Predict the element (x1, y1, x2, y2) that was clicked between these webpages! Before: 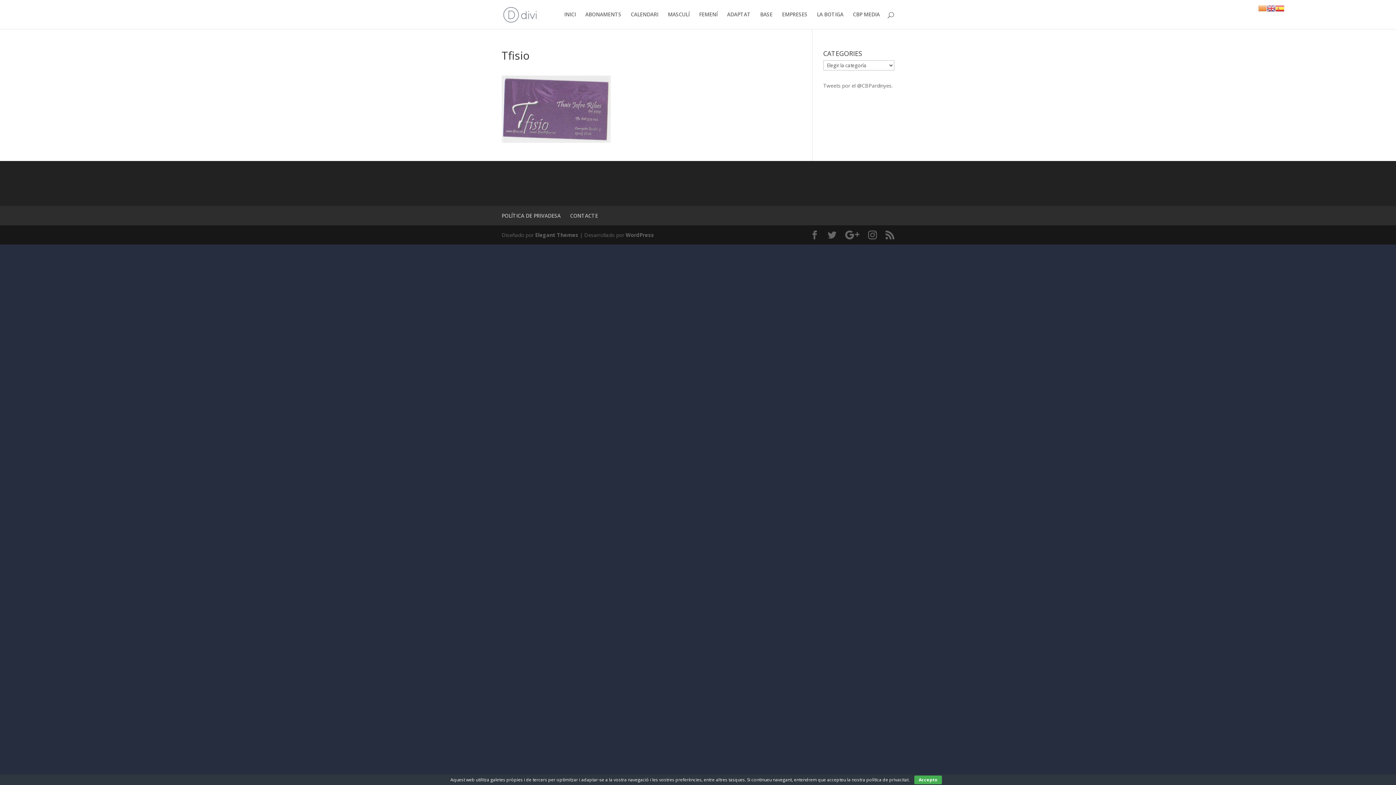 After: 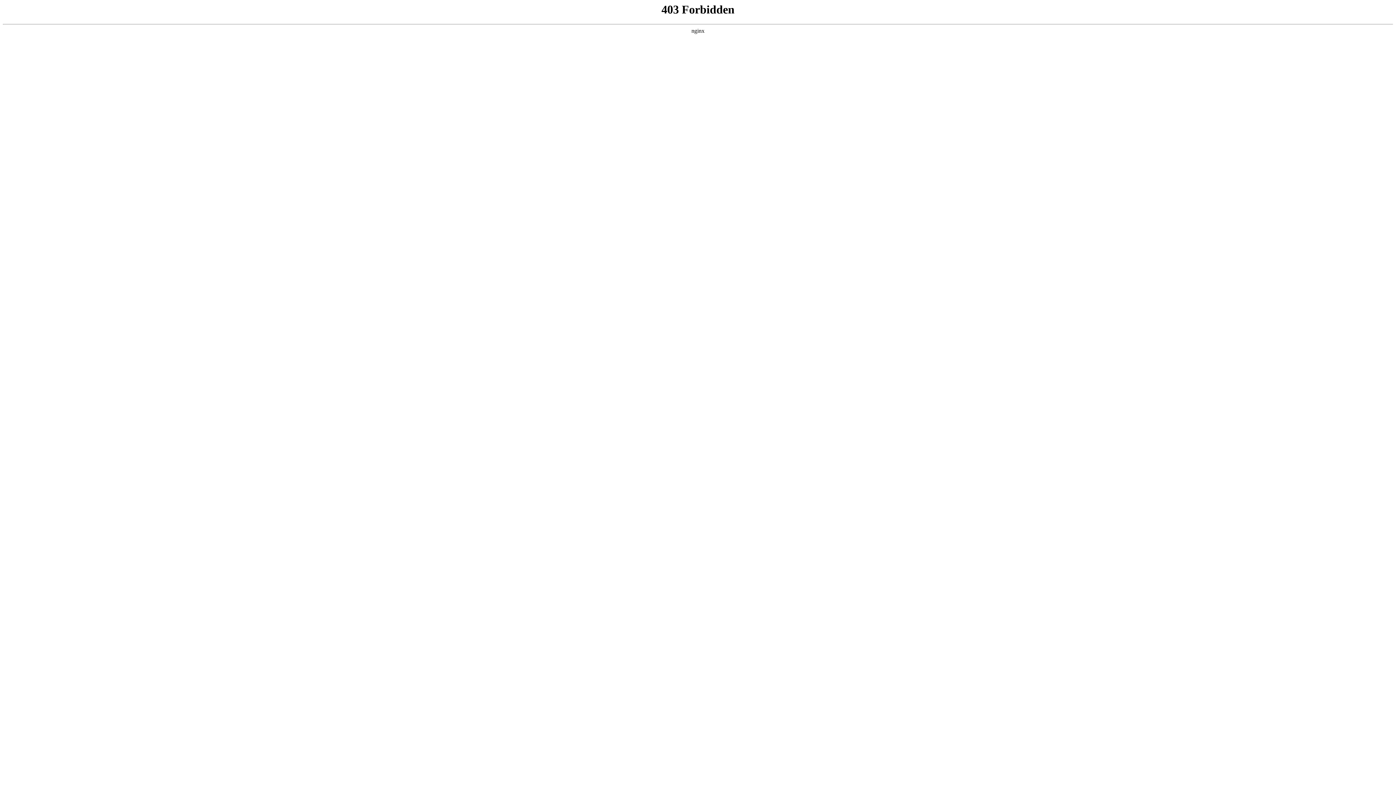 Action: bbox: (625, 231, 654, 238) label: WordPress